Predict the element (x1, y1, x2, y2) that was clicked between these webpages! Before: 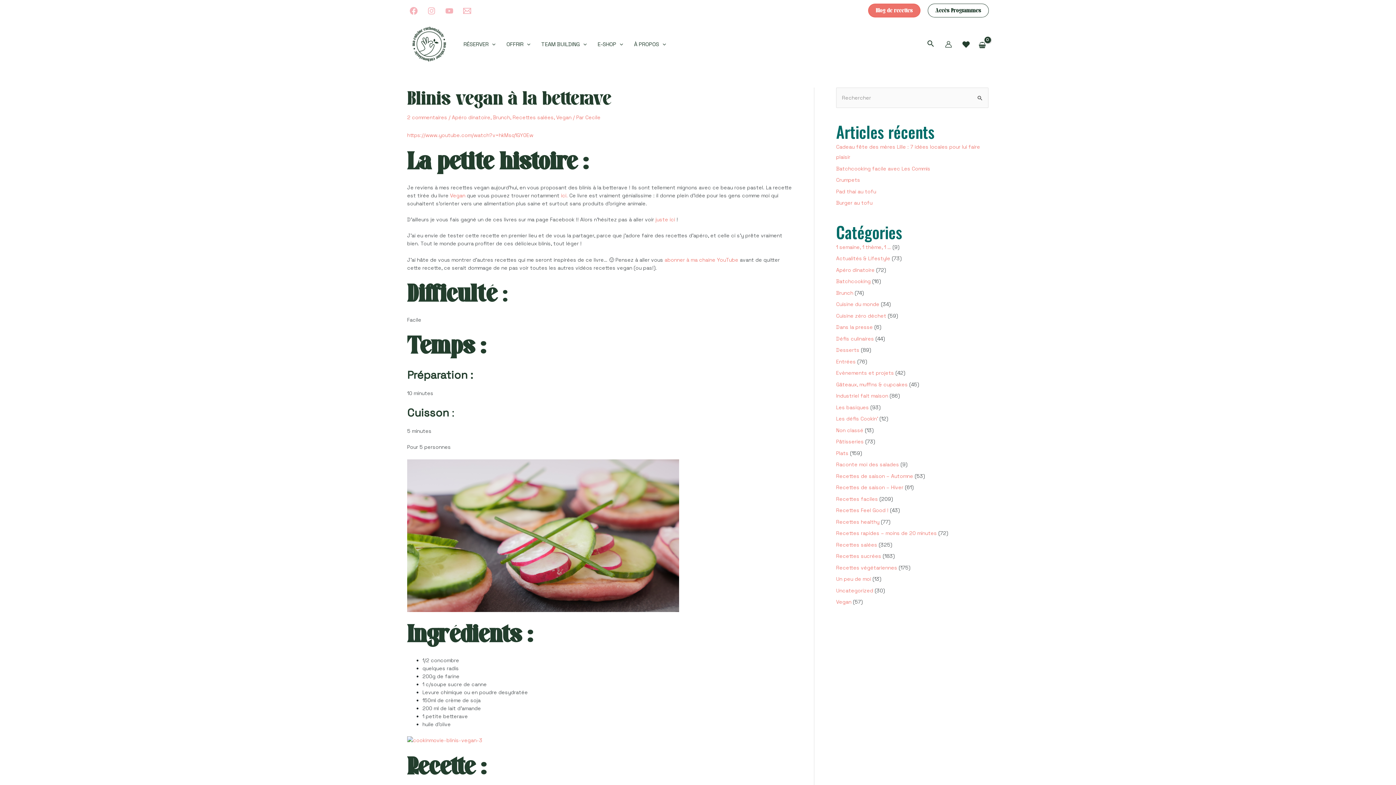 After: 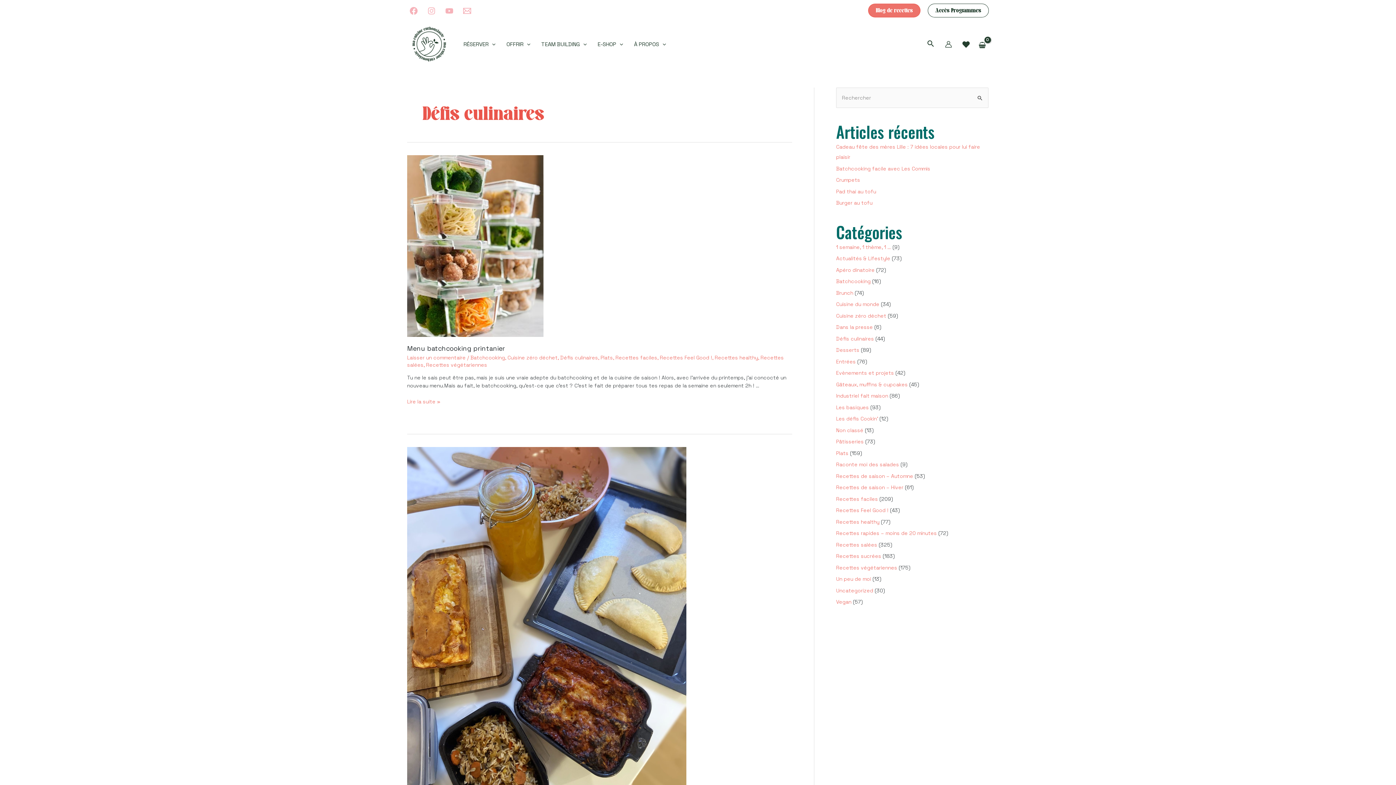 Action: bbox: (836, 335, 874, 342) label: Défis culinaires